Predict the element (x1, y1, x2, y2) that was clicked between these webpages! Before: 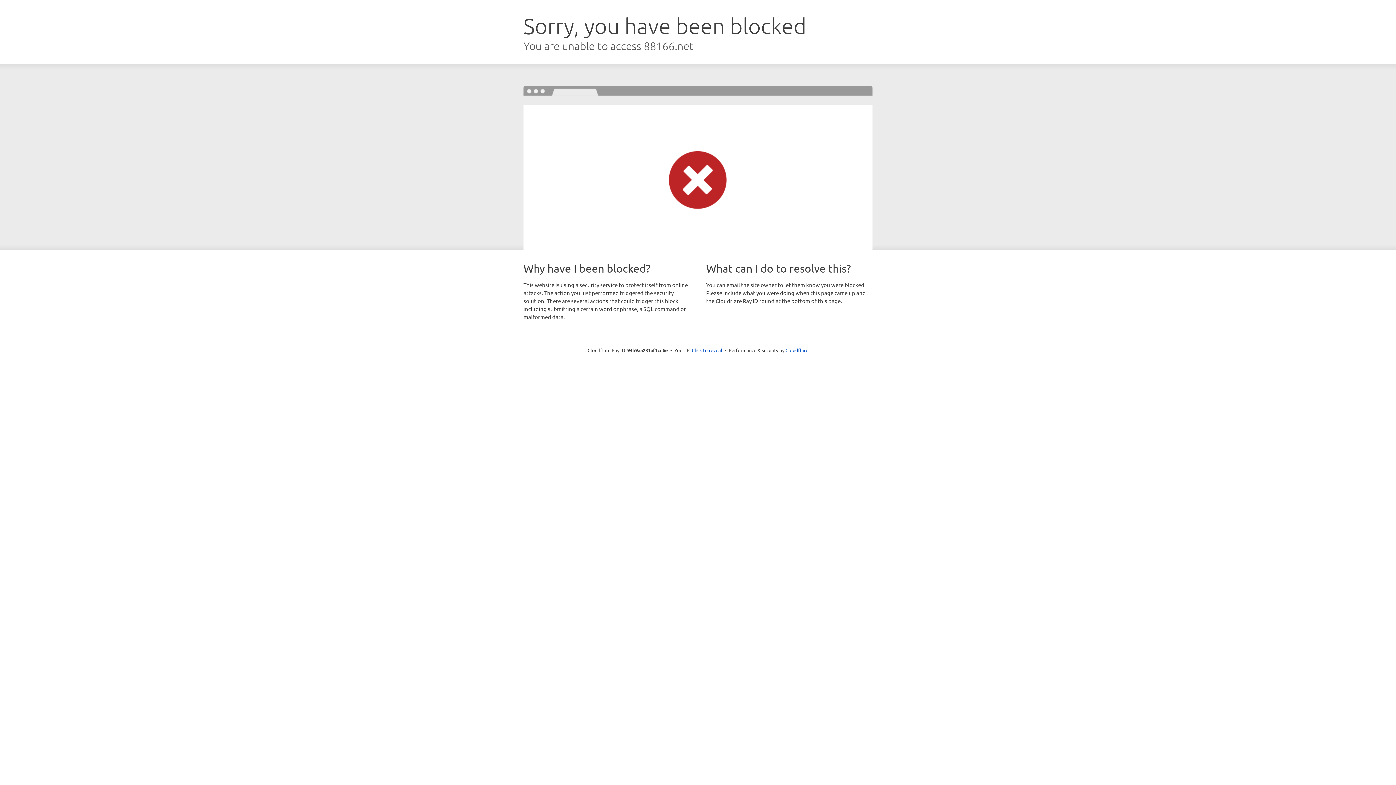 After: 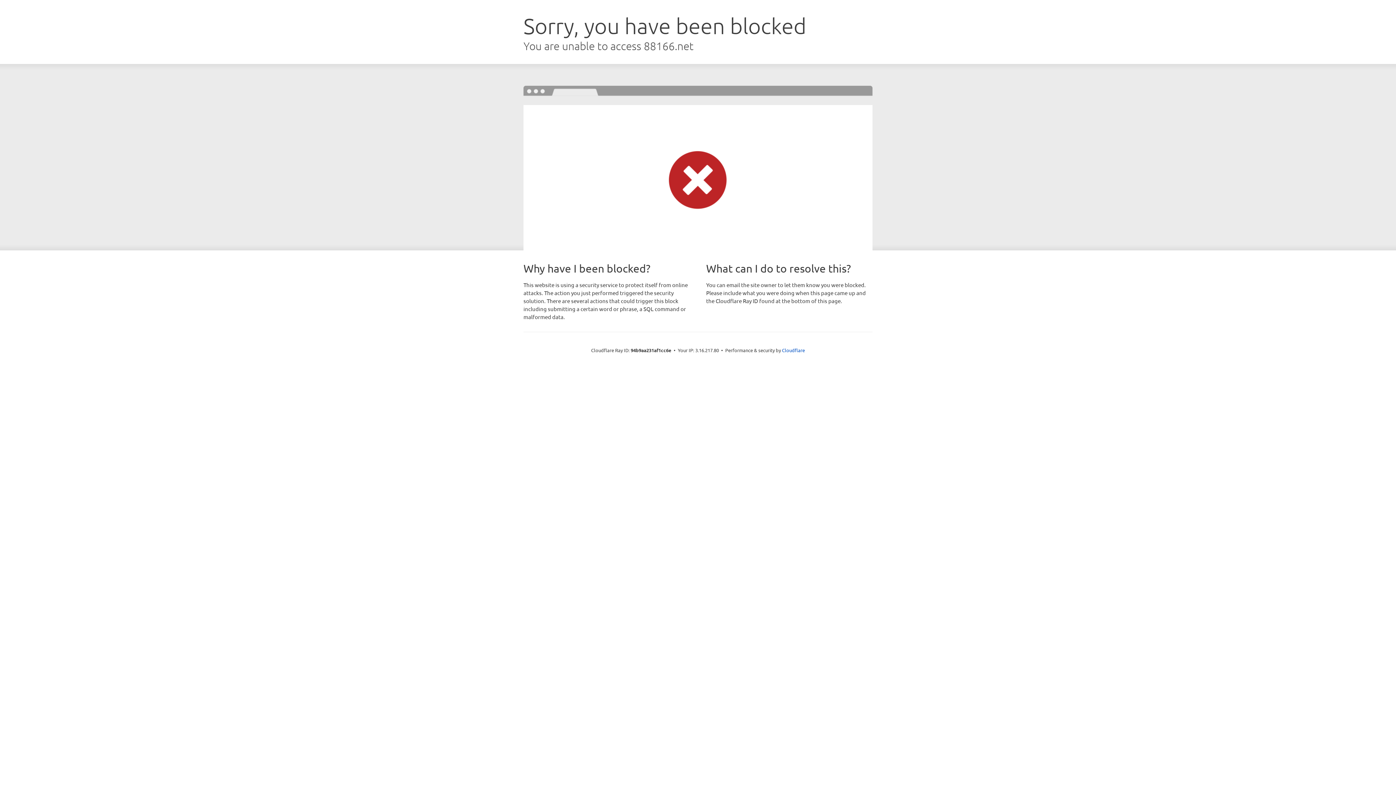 Action: label: Click to reveal bbox: (692, 346, 722, 353)